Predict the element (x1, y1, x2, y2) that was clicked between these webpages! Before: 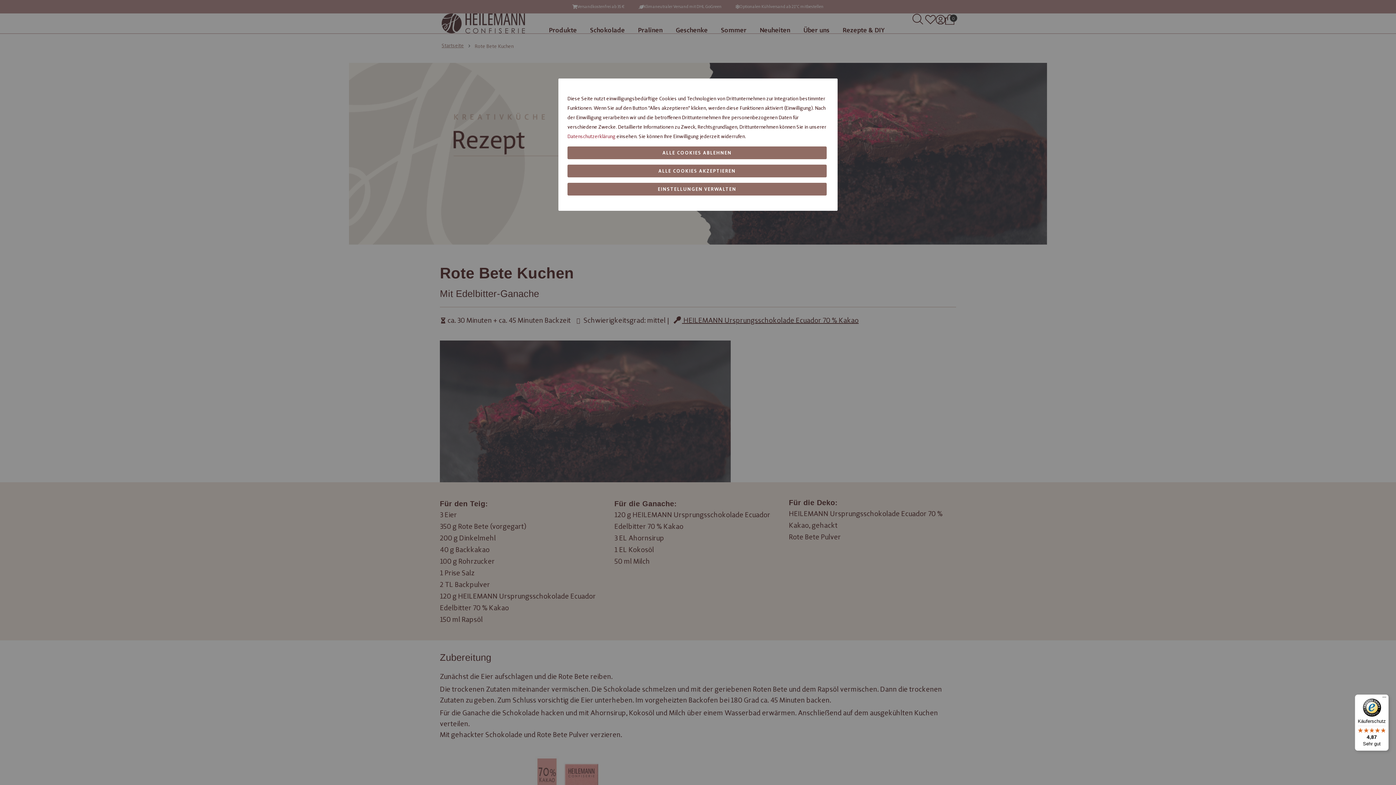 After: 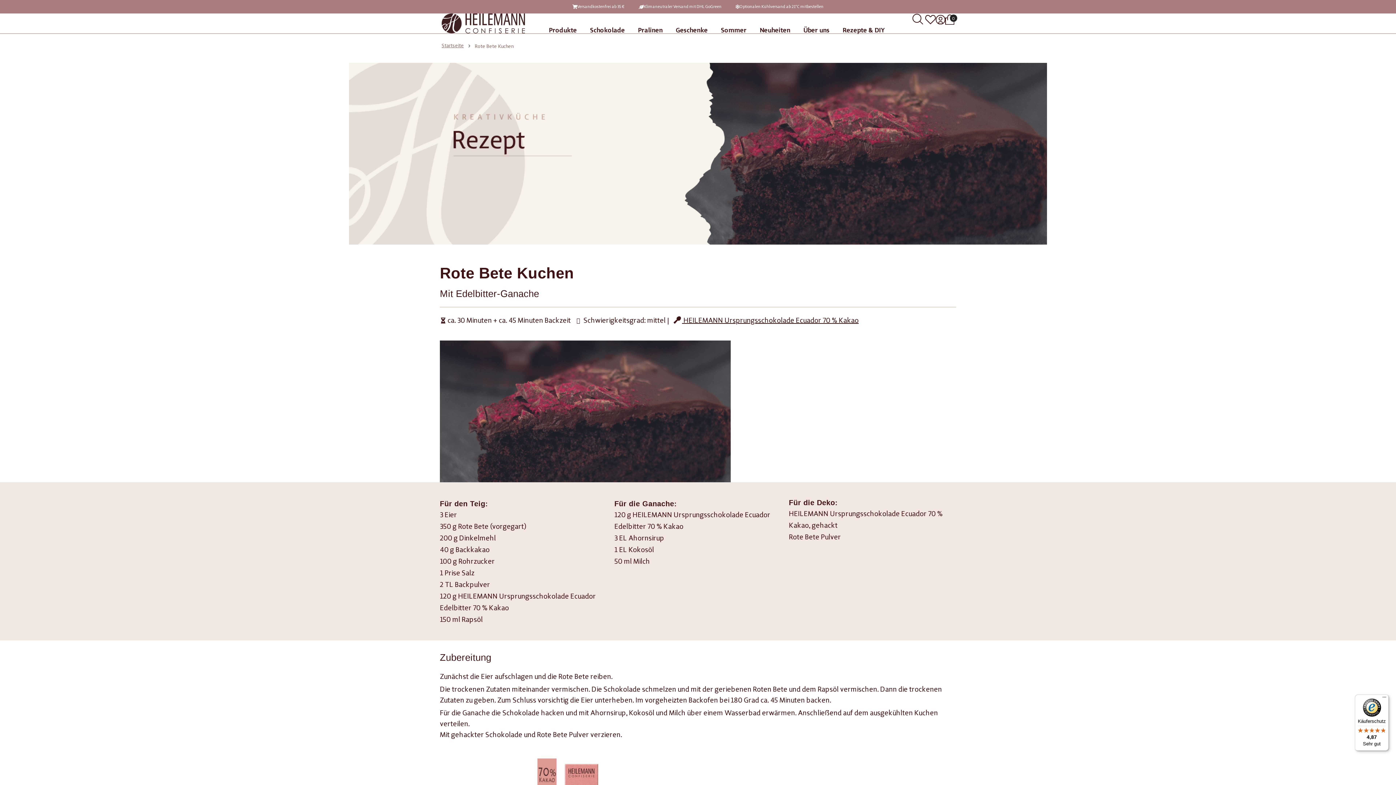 Action: bbox: (1355, 694, 1389, 751) label: Käuferschutz

4,87

Sehr gut